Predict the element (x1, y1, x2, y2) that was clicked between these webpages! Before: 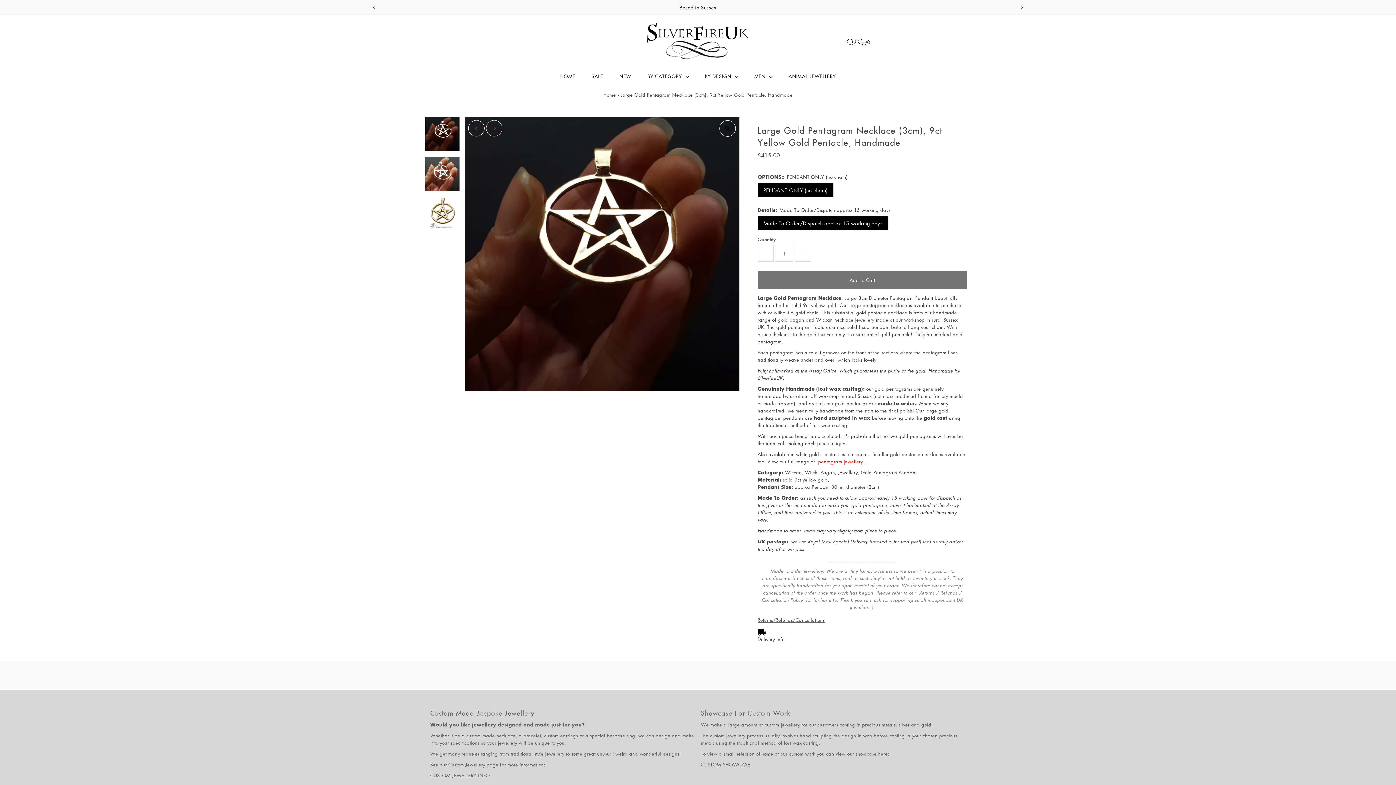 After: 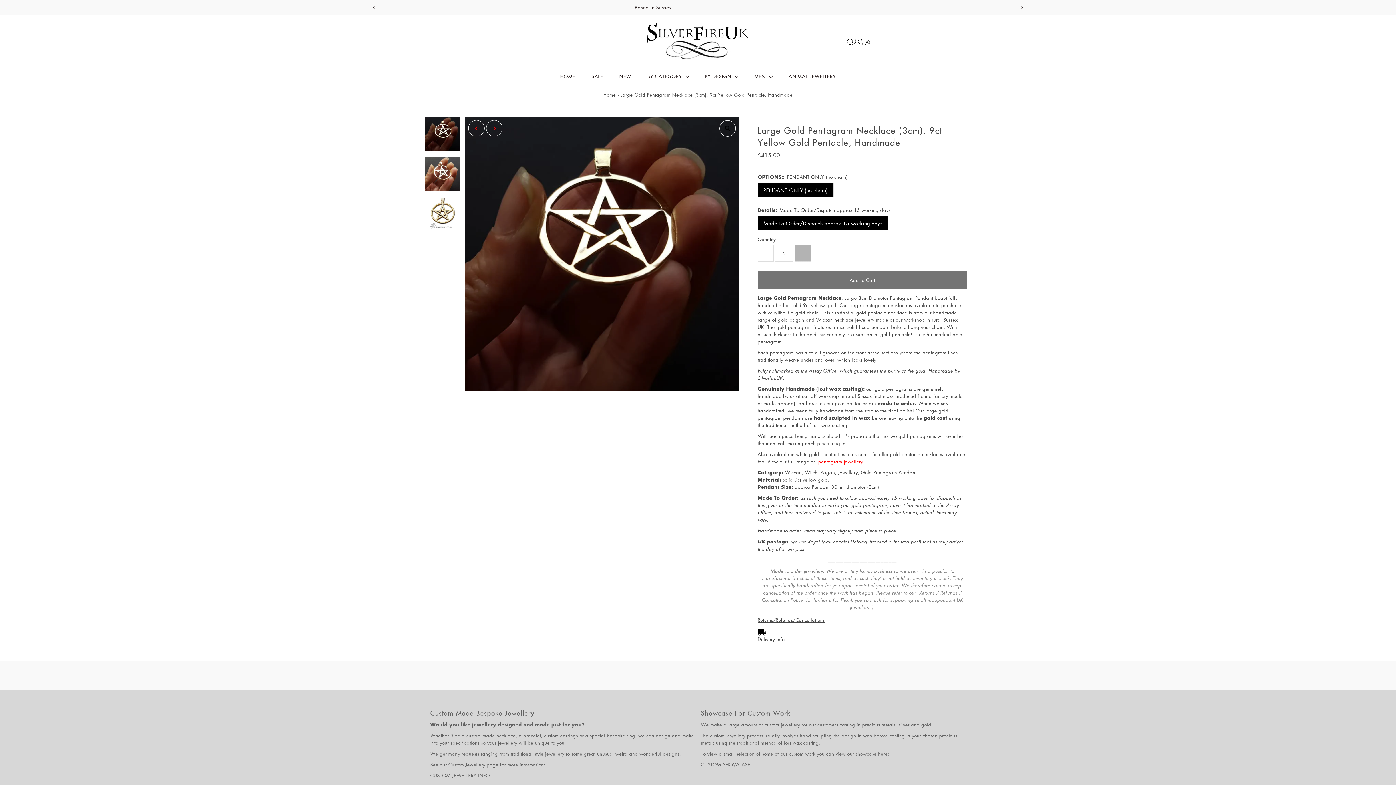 Action: label: + bbox: (795, 245, 811, 261)